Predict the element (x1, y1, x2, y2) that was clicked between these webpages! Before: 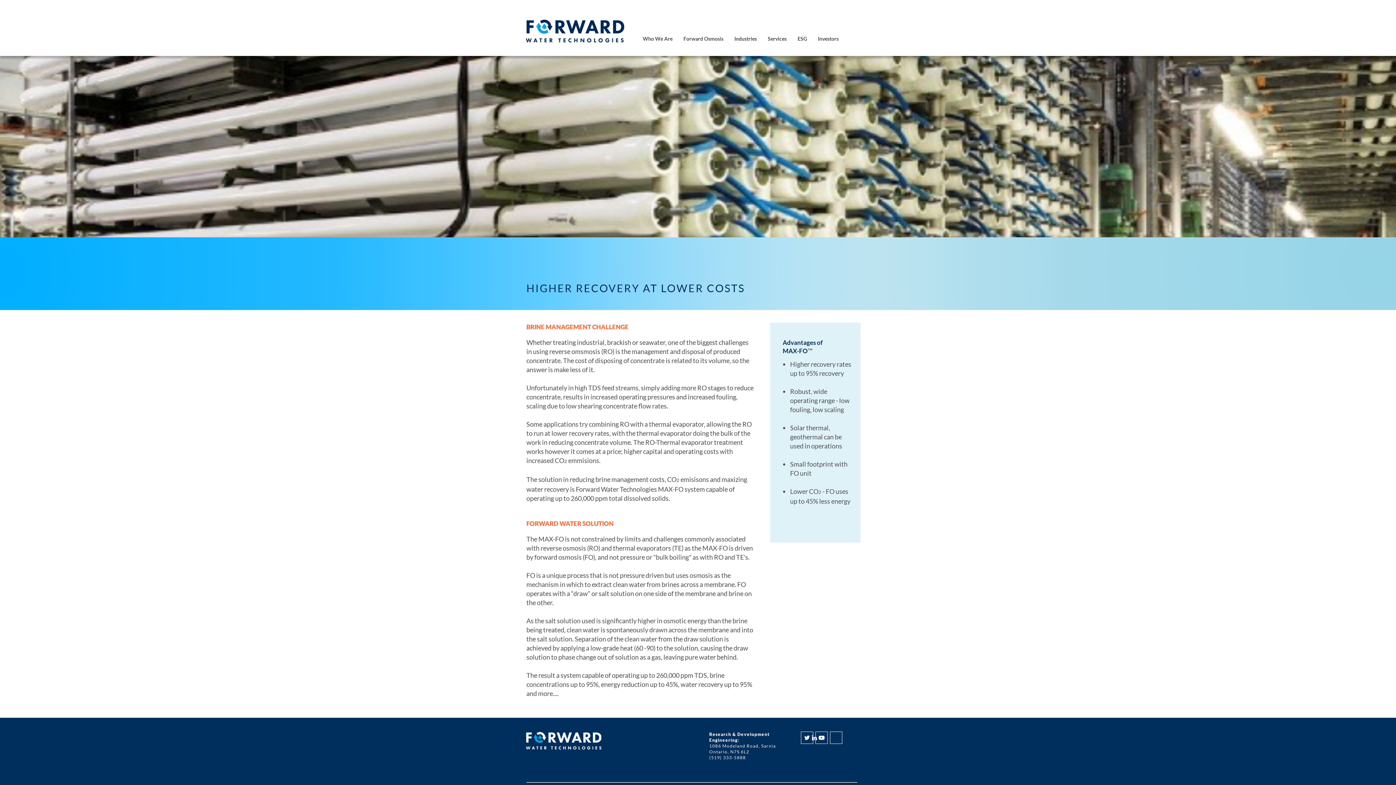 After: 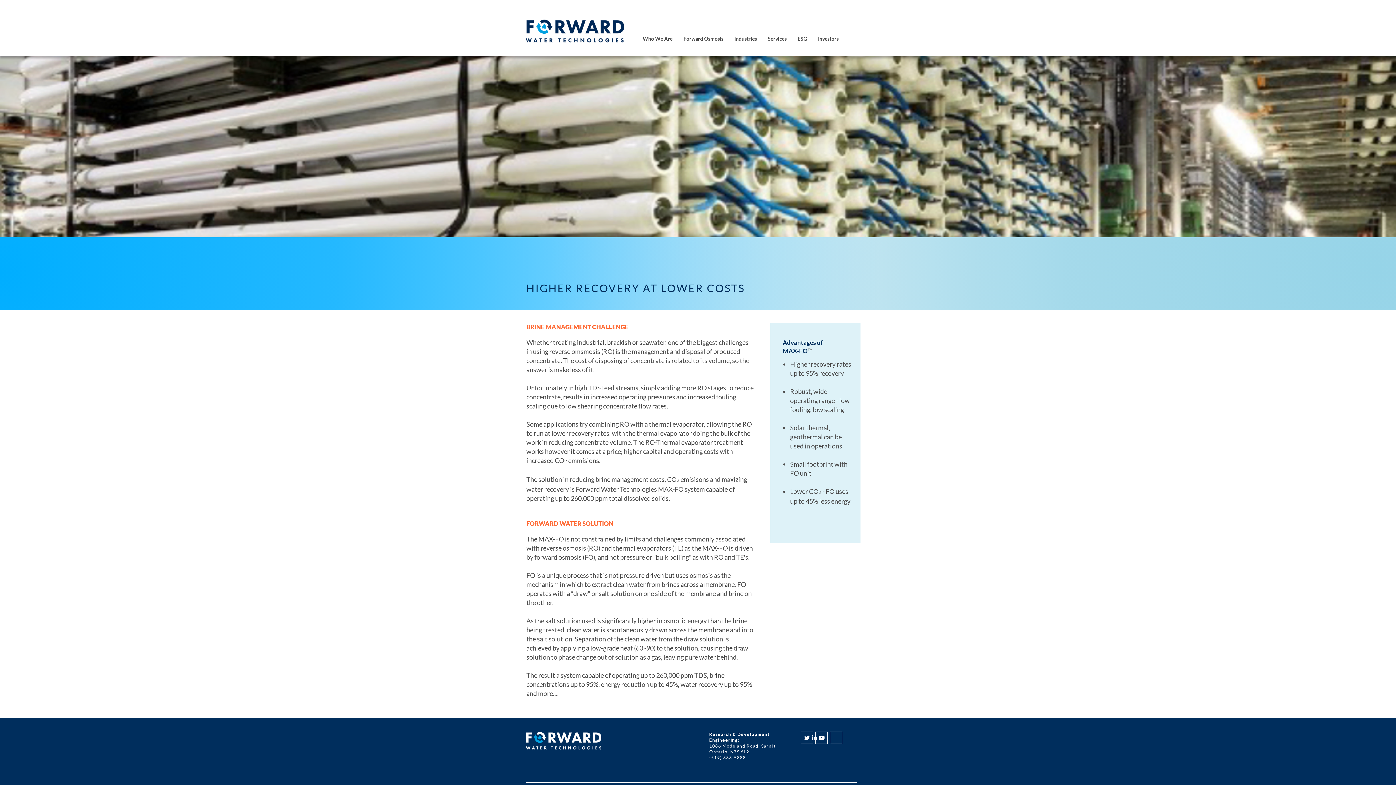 Action: bbox: (818, 734, 825, 741) label: YouTube